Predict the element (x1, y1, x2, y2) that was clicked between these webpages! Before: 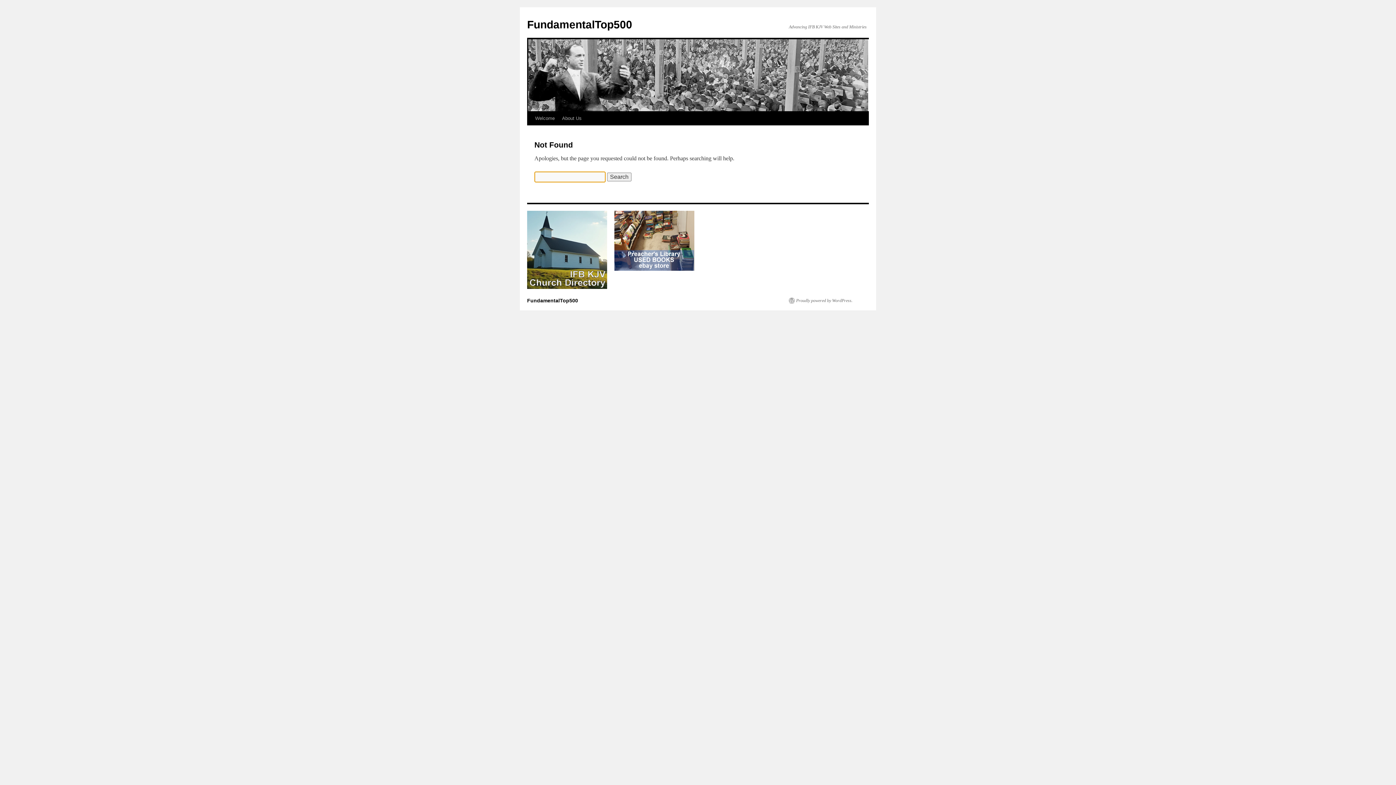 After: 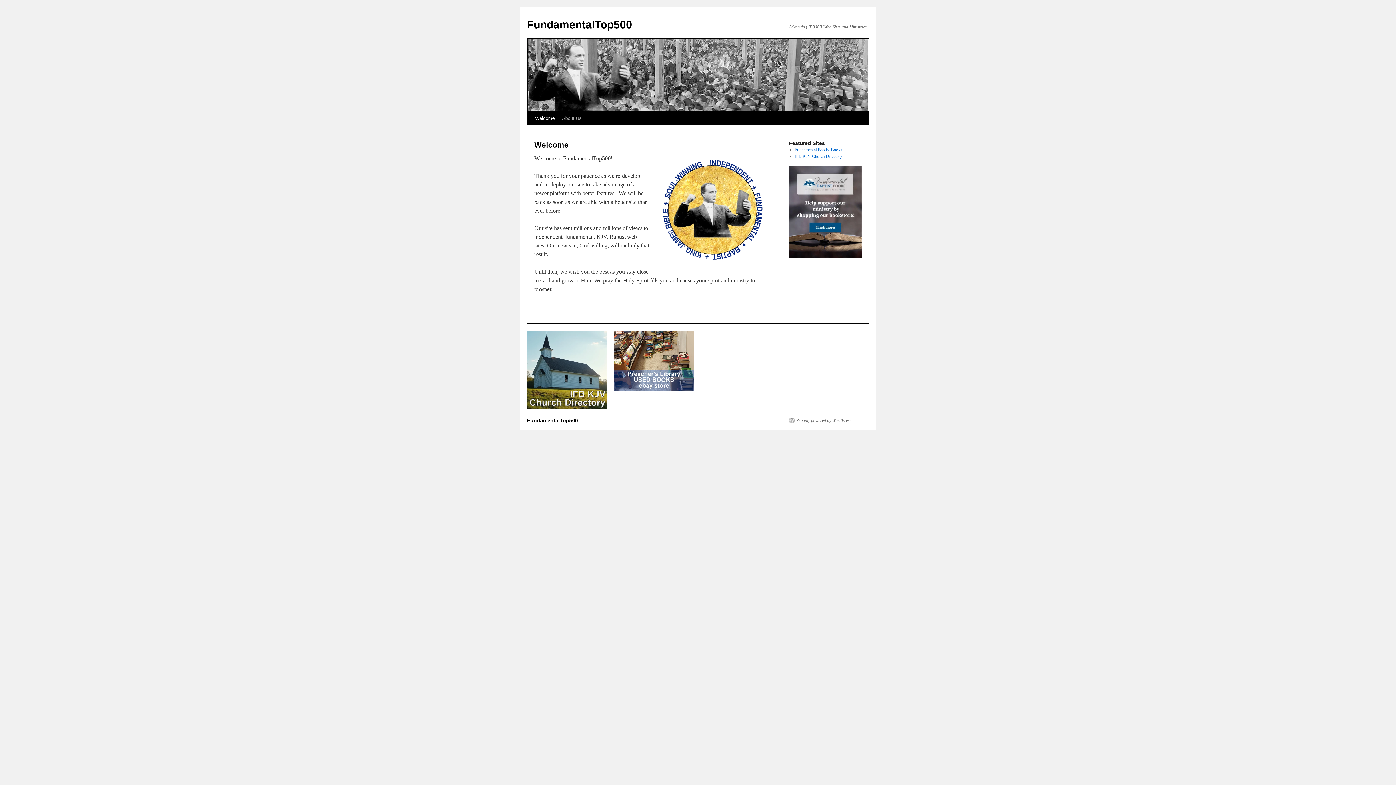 Action: label: Welcome bbox: (531, 111, 558, 125)